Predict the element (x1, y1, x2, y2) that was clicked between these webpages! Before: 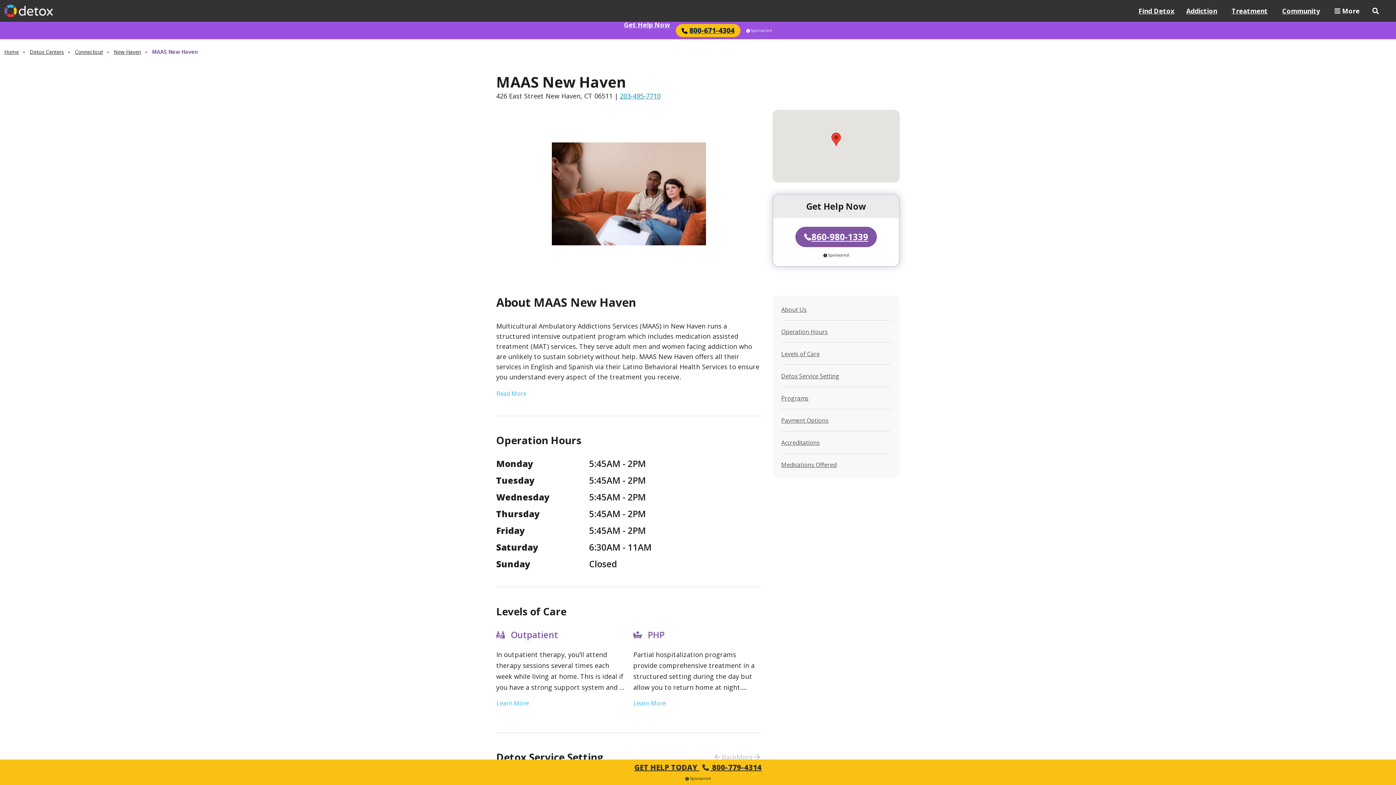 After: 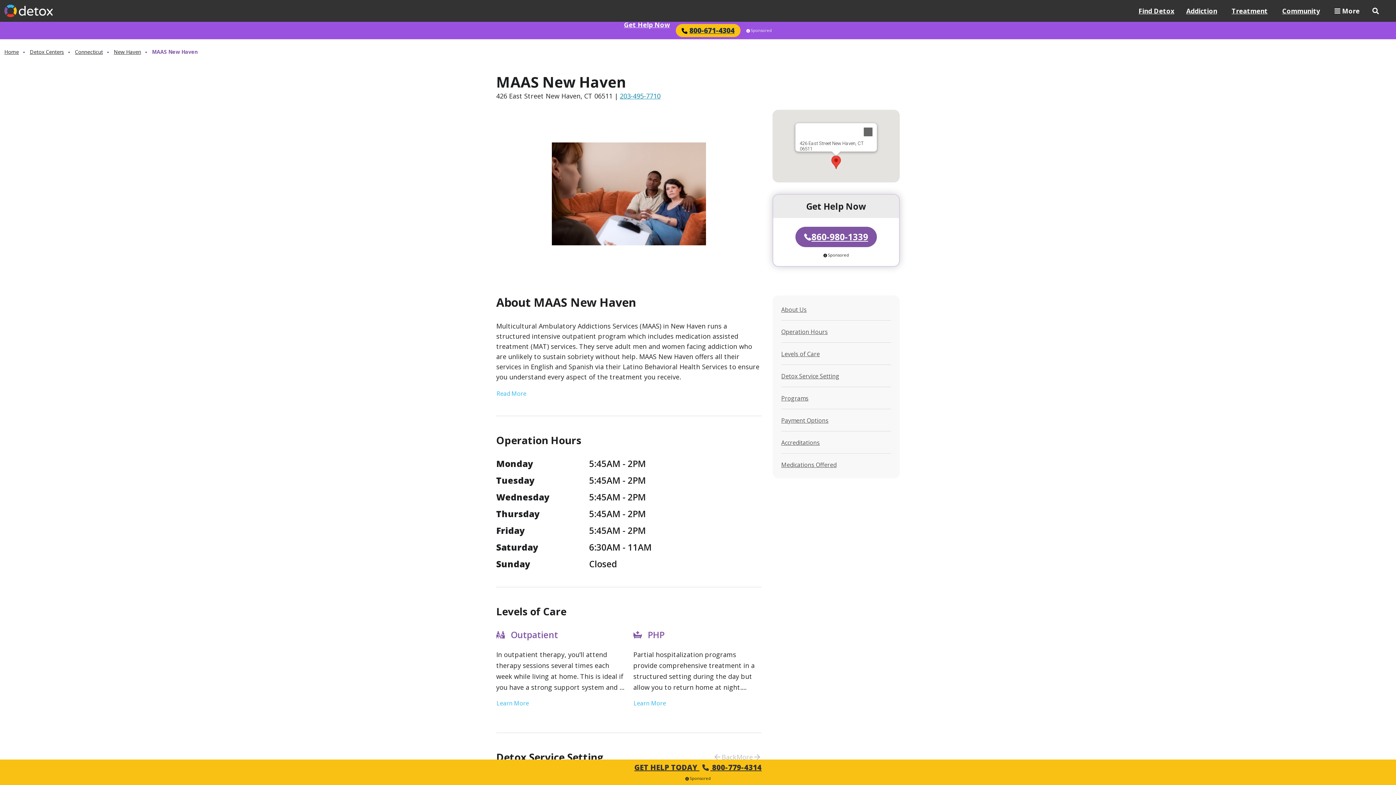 Action: bbox: (831, 132, 841, 146)